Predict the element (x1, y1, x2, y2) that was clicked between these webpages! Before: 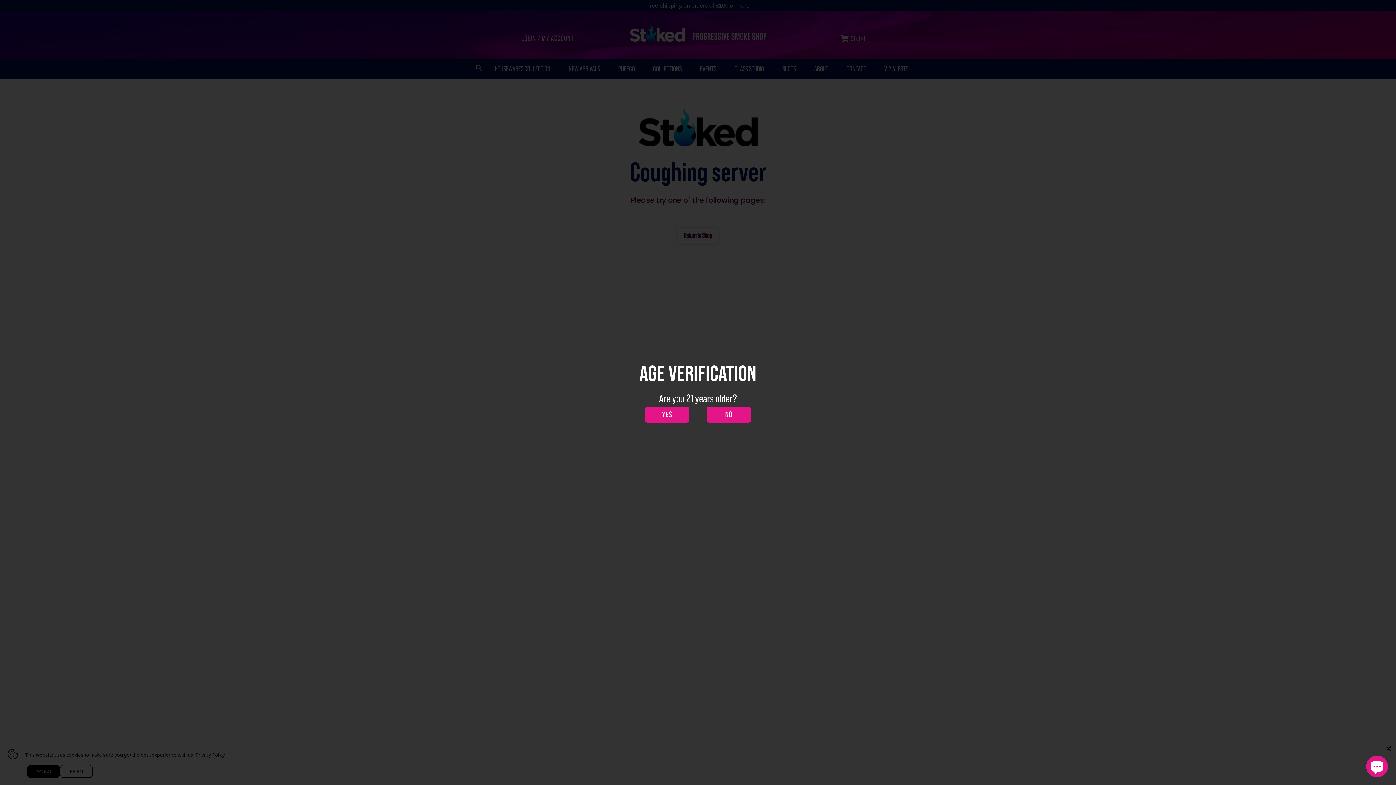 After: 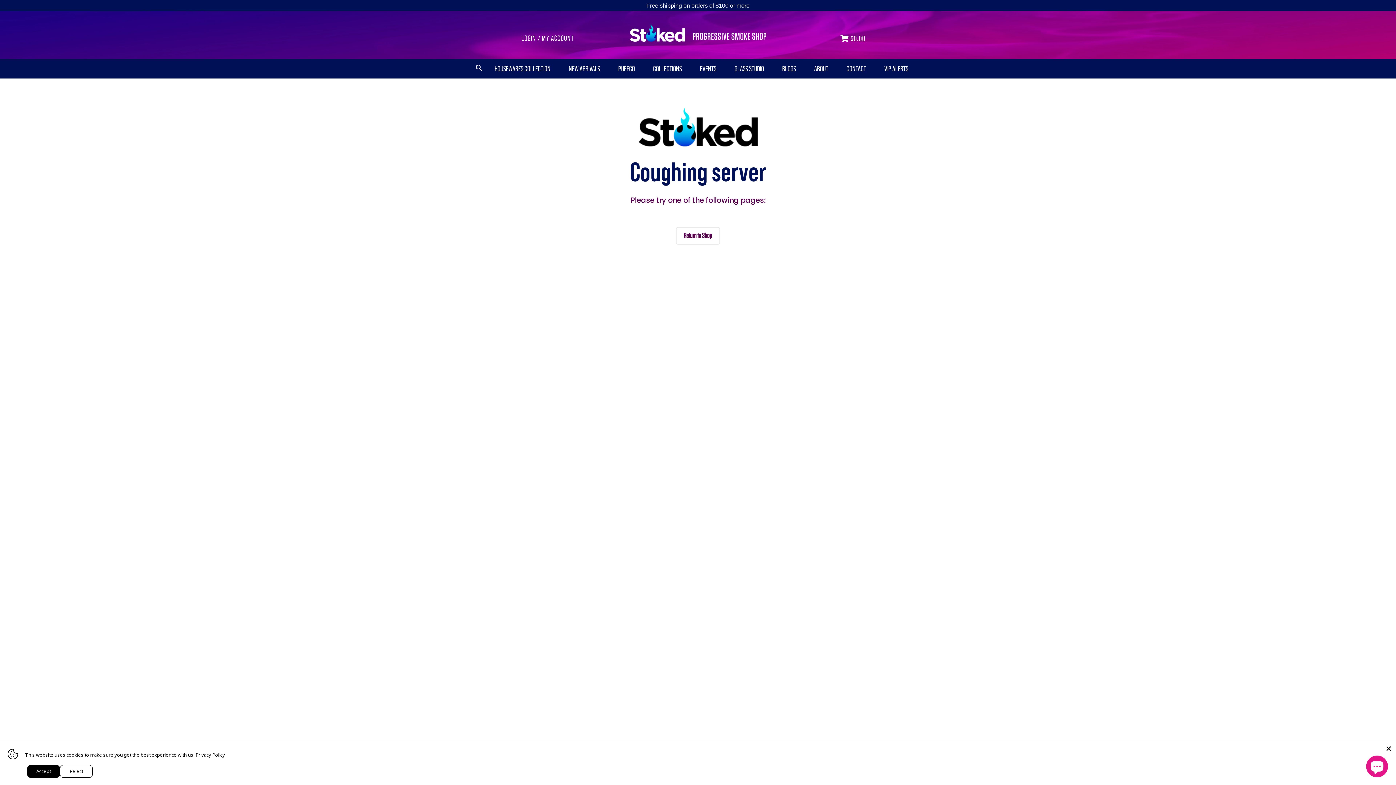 Action: label: YES bbox: (645, 406, 689, 422)